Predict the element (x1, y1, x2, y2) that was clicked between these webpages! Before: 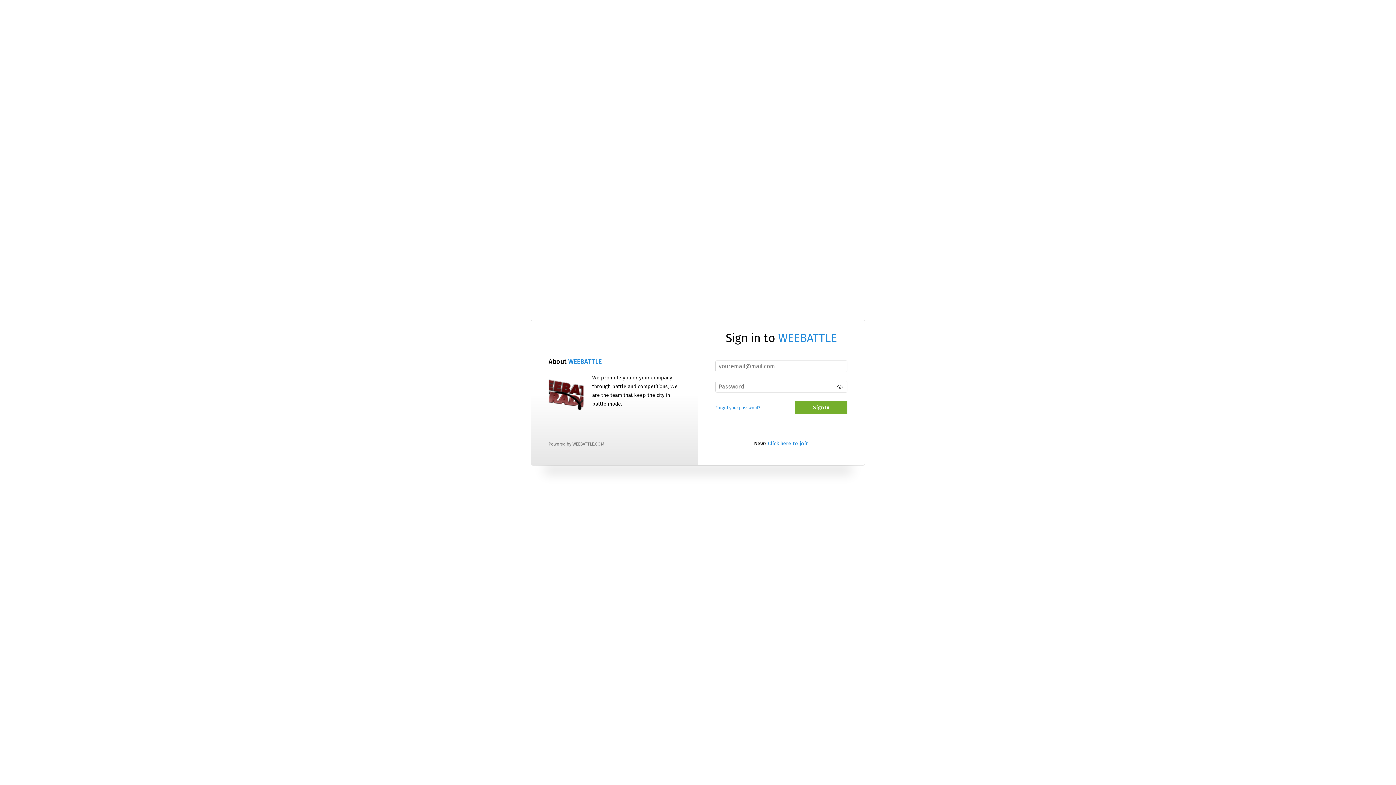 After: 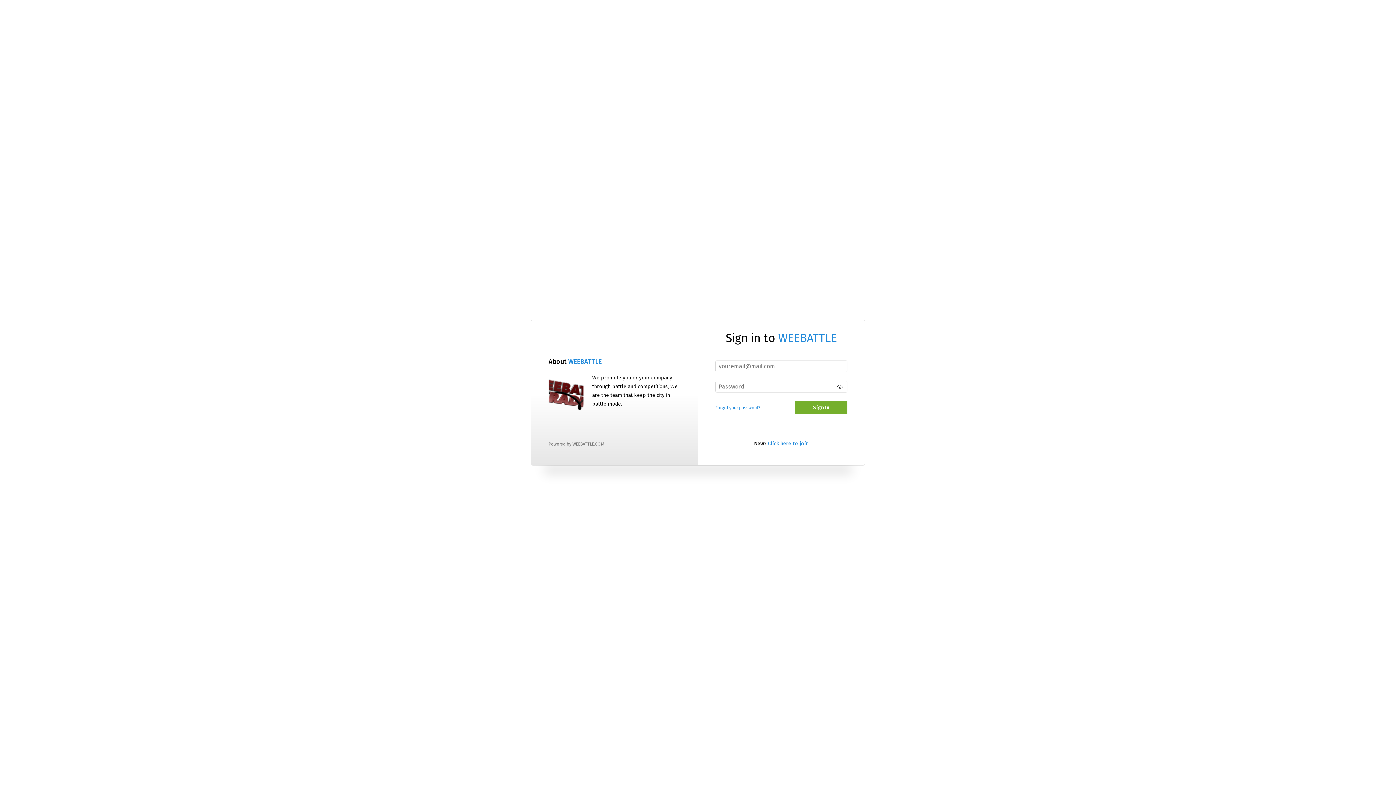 Action: label: WEEBATTLE bbox: (778, 331, 837, 344)